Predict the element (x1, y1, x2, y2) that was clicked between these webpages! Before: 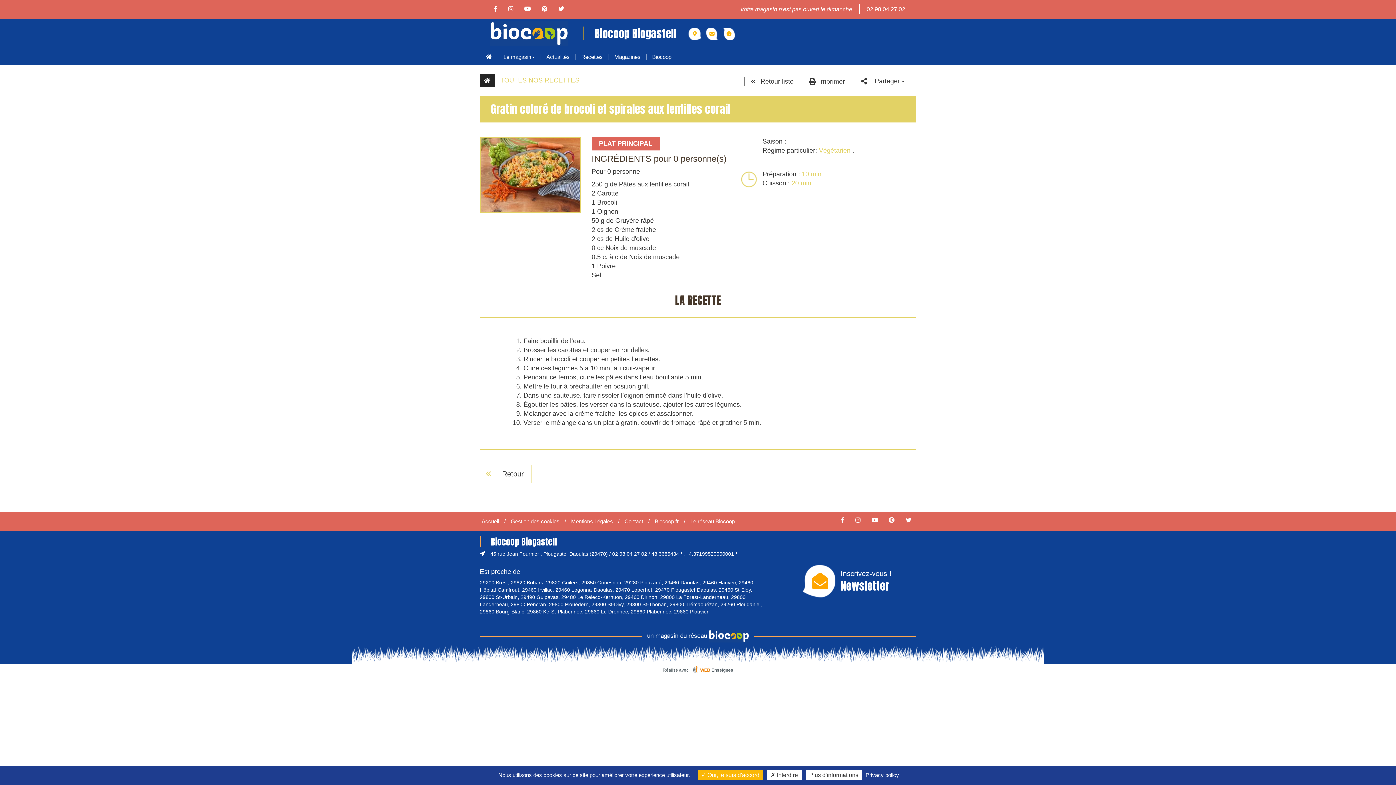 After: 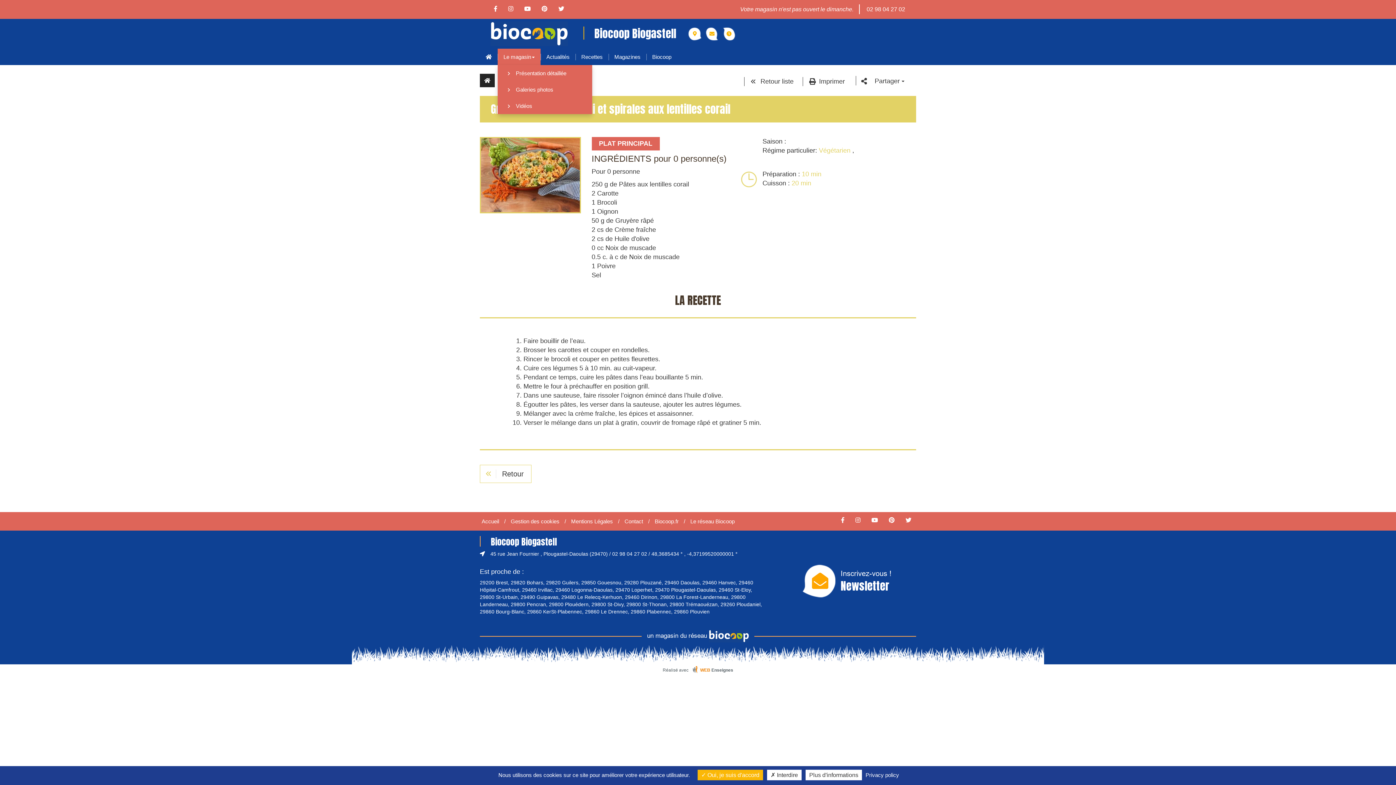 Action: bbox: (497, 48, 540, 65) label: Le magasin